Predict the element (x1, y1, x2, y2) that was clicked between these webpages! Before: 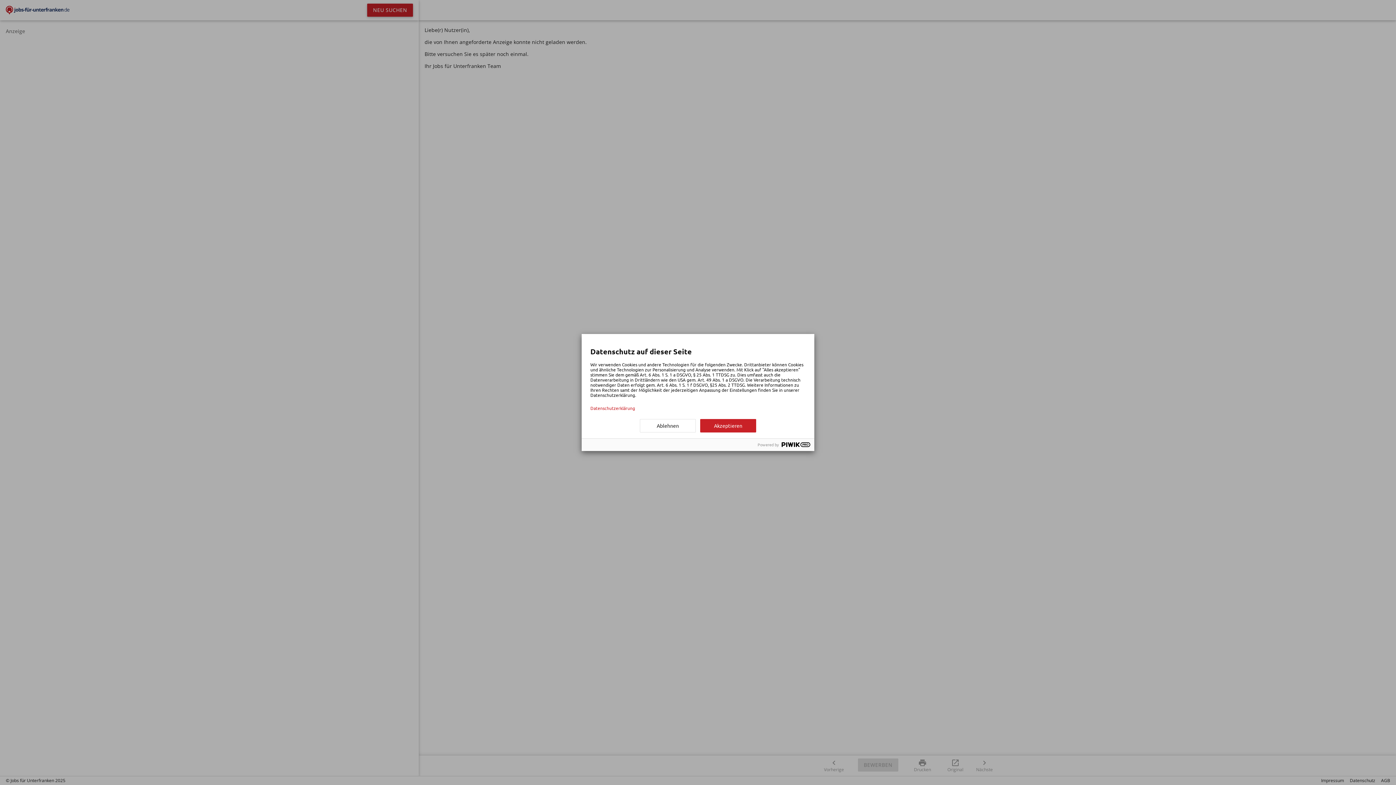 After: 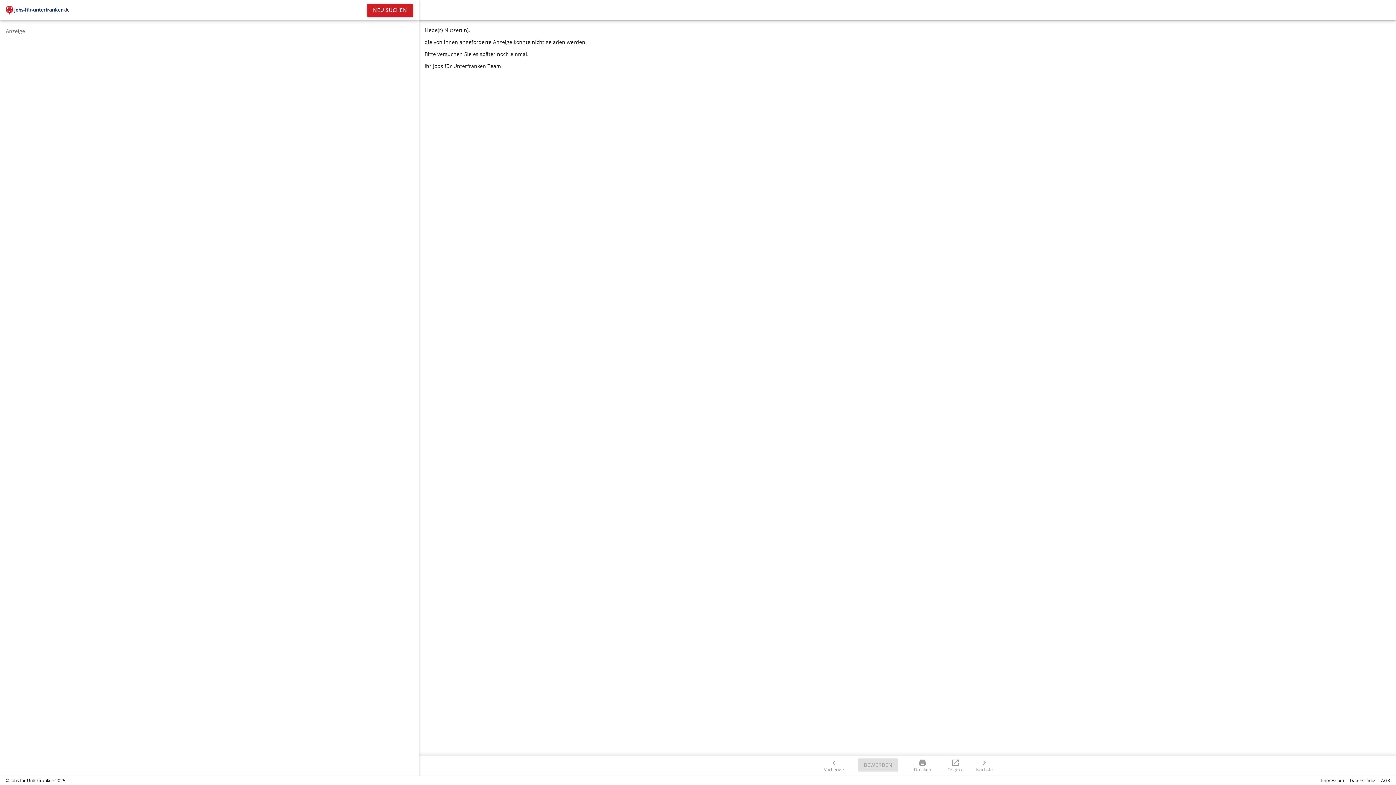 Action: bbox: (640, 419, 696, 432) label: Ablehnen